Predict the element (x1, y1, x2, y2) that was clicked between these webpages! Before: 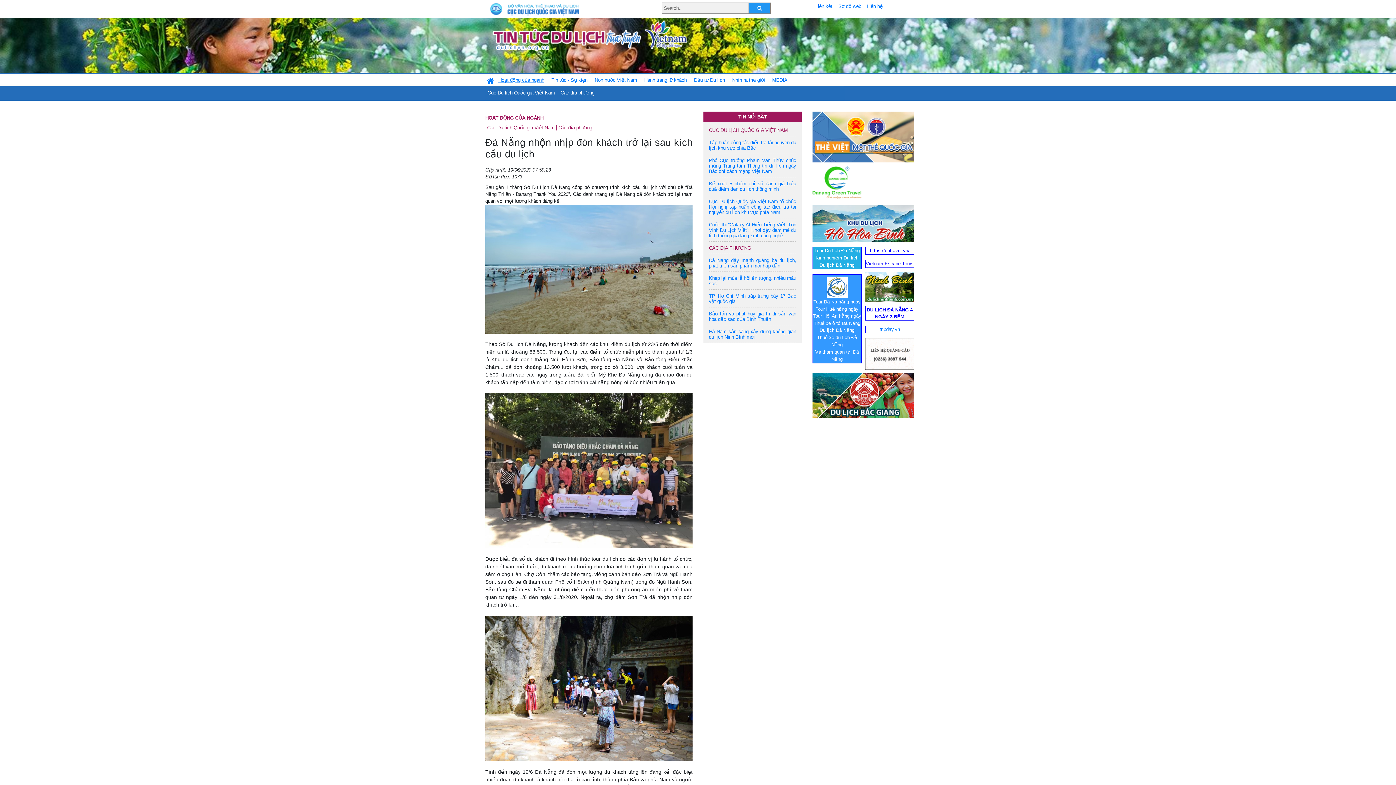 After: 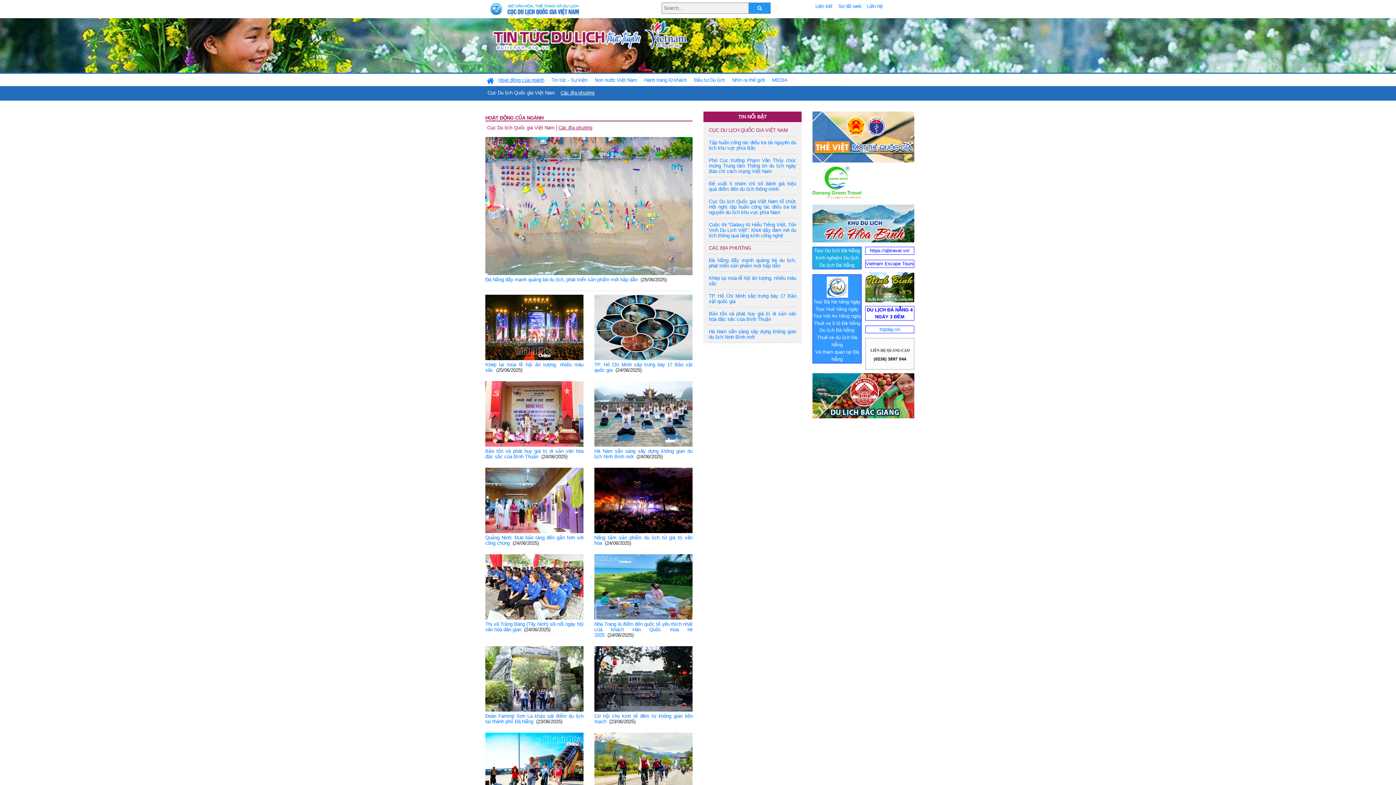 Action: label: CÁC ĐỊA PHƯƠNG bbox: (709, 245, 751, 250)